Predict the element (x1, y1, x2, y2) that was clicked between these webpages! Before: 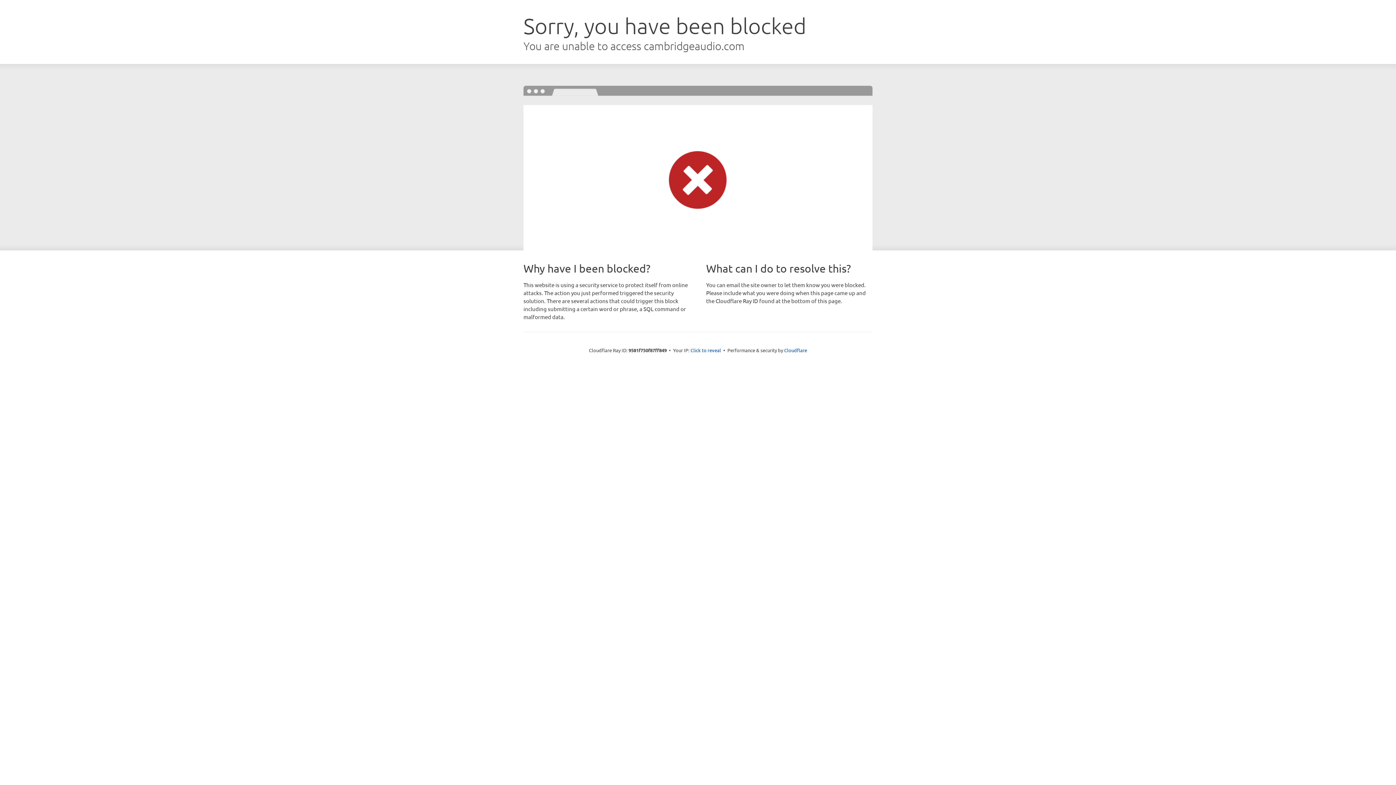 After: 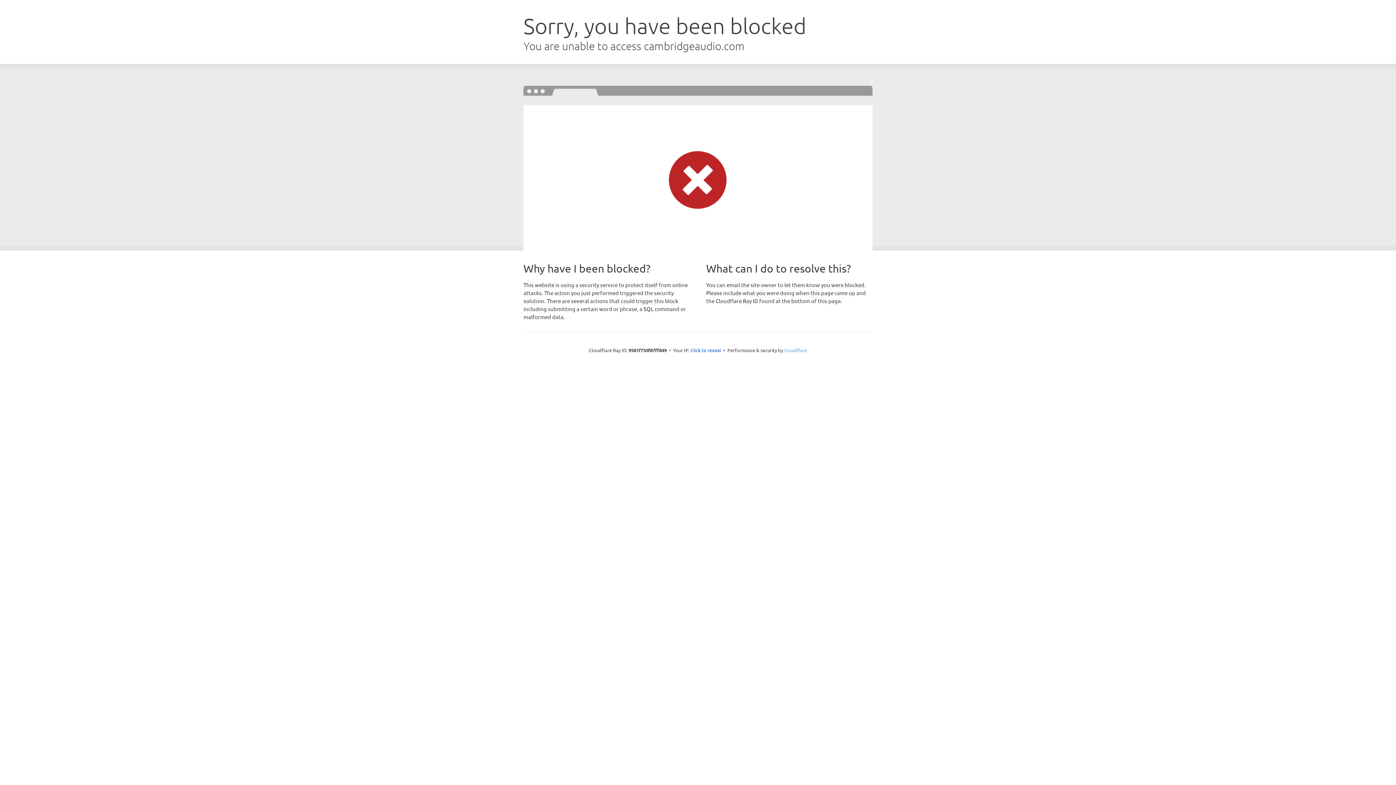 Action: label: Cloudflare bbox: (784, 347, 807, 353)